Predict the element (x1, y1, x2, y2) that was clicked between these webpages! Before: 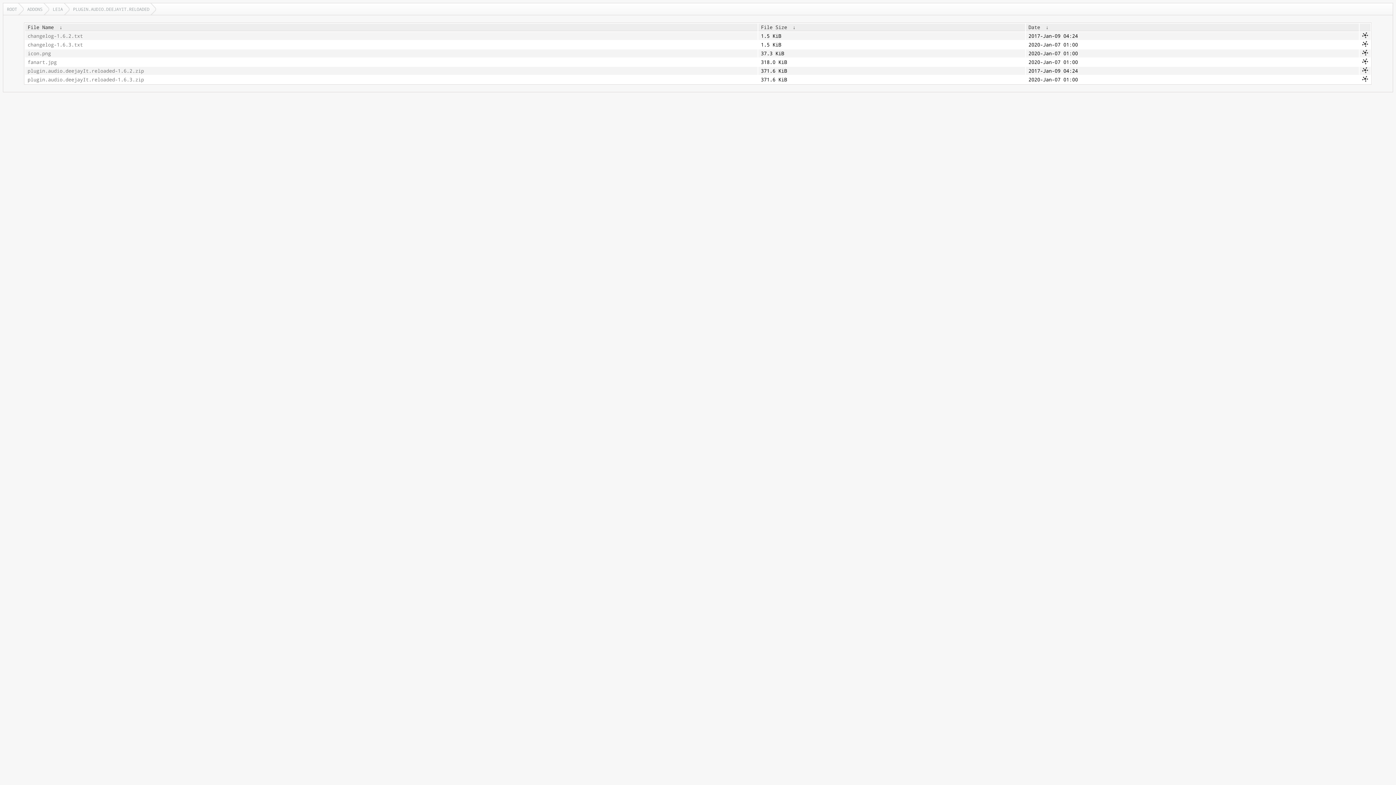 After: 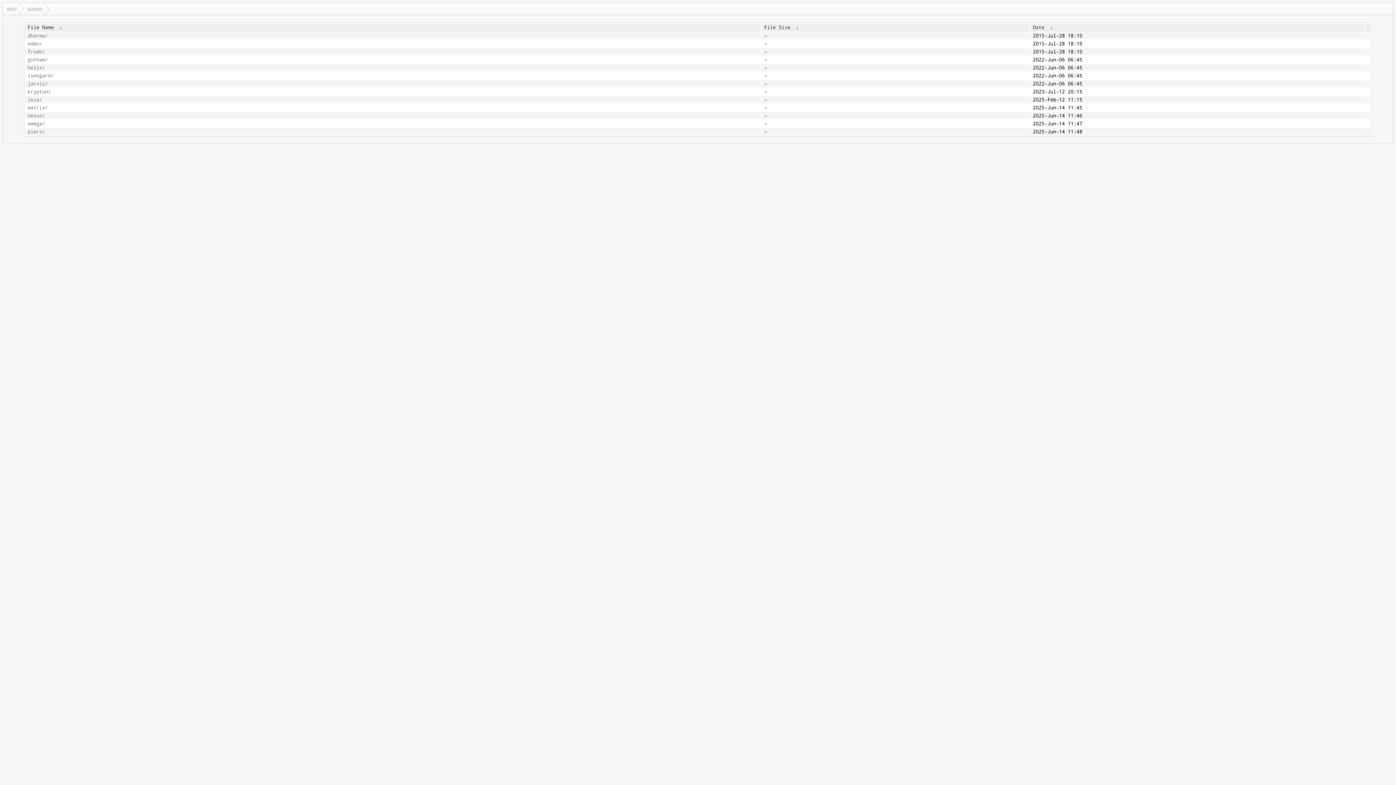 Action: label: ADDONS bbox: (23, 3, 49, 14)